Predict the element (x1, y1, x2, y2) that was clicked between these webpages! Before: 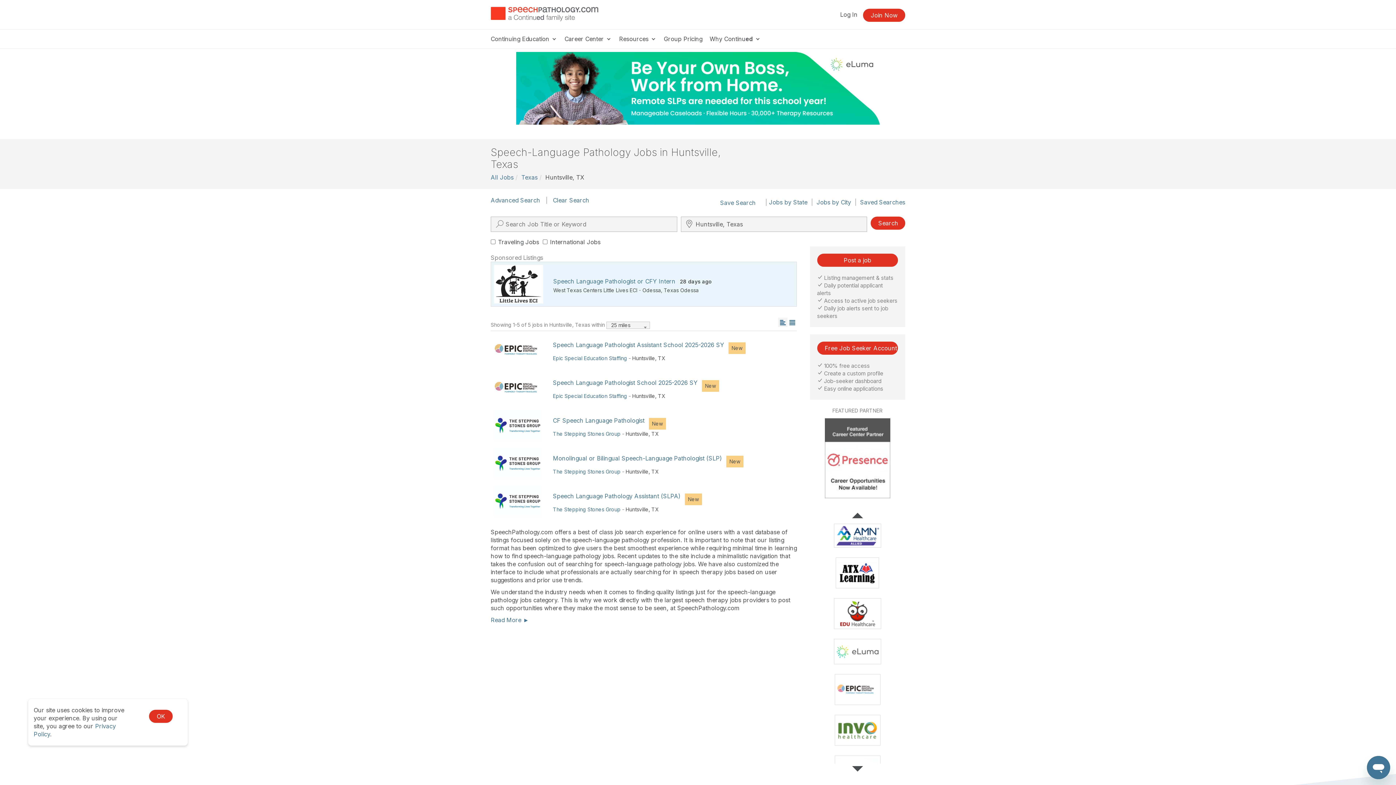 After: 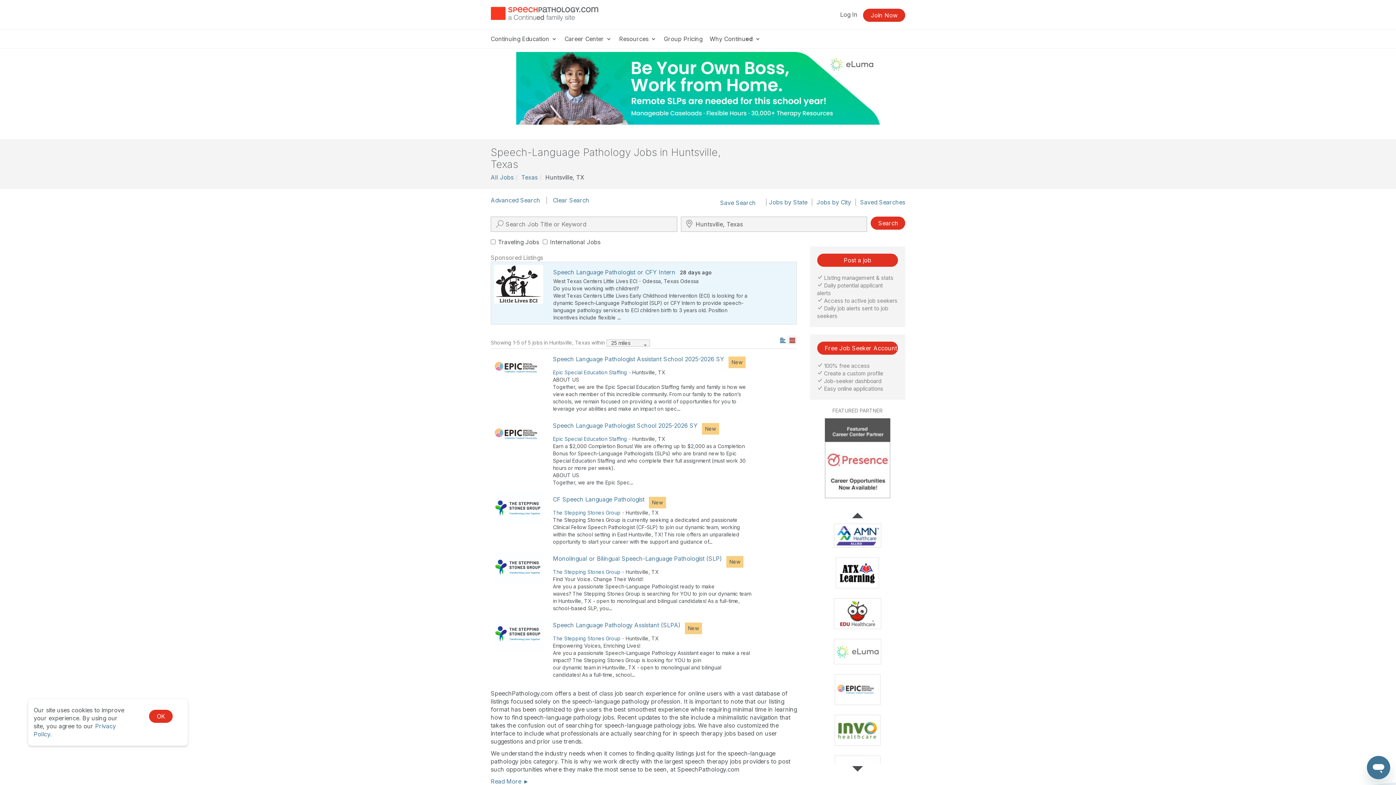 Action: bbox: (787, 317, 797, 327)